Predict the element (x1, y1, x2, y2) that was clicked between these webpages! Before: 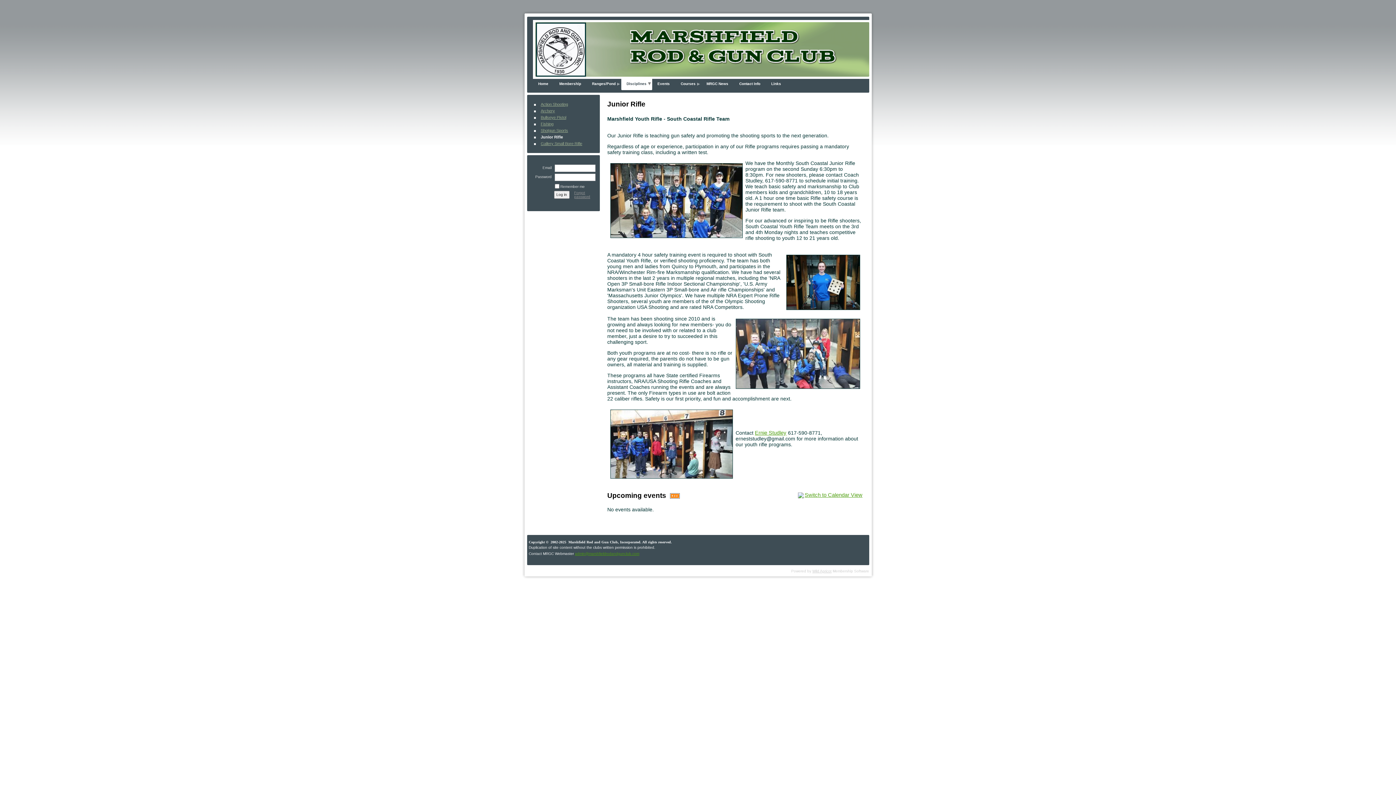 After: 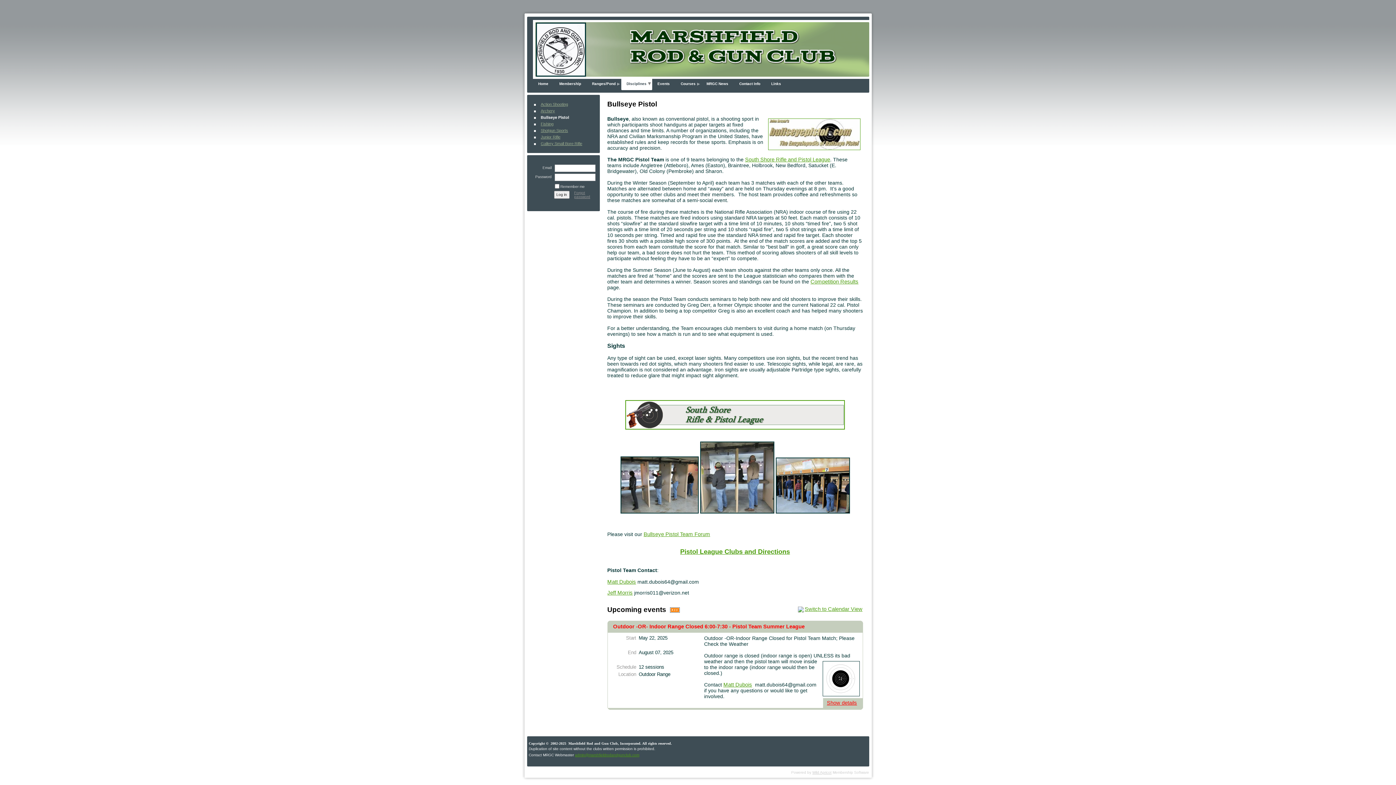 Action: bbox: (539, 115, 596, 119) label: Bullseye Pistol